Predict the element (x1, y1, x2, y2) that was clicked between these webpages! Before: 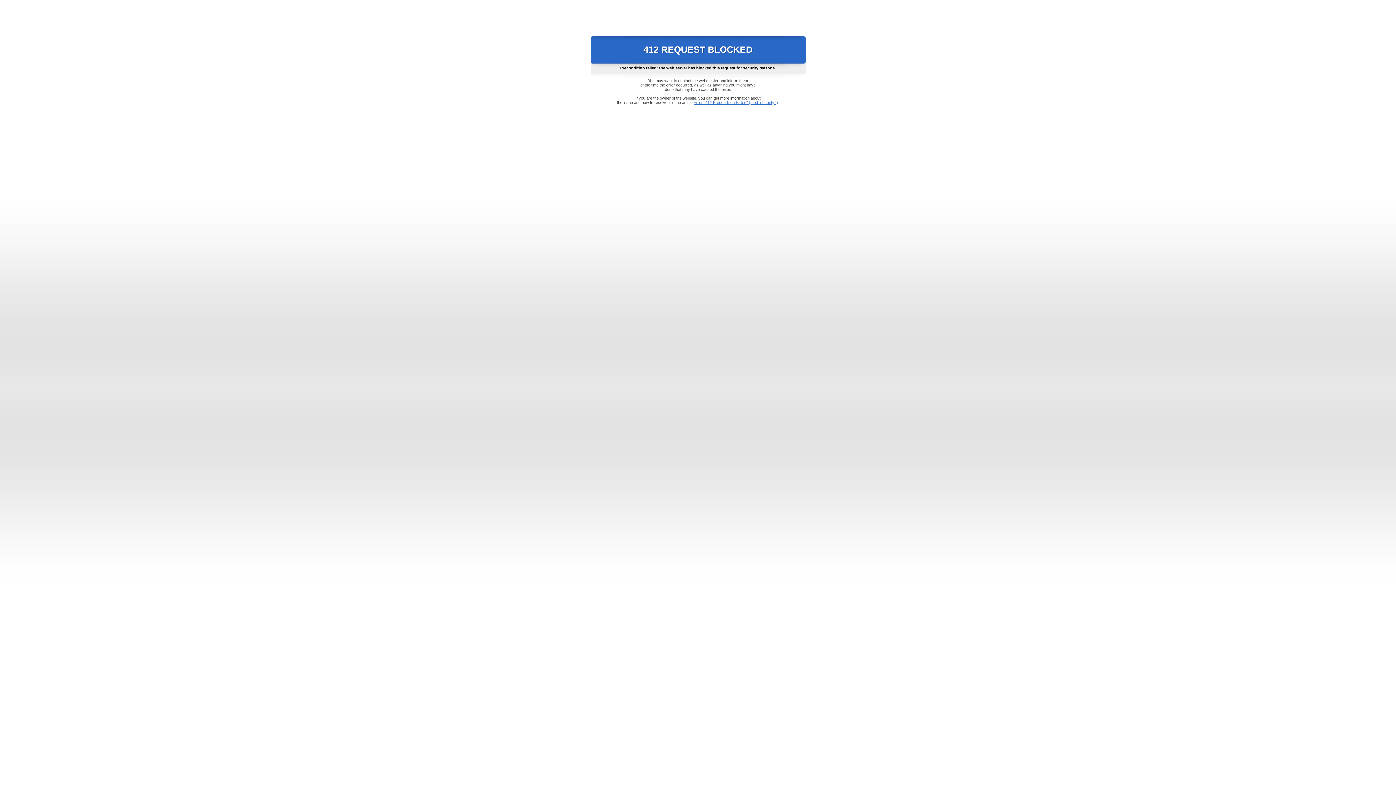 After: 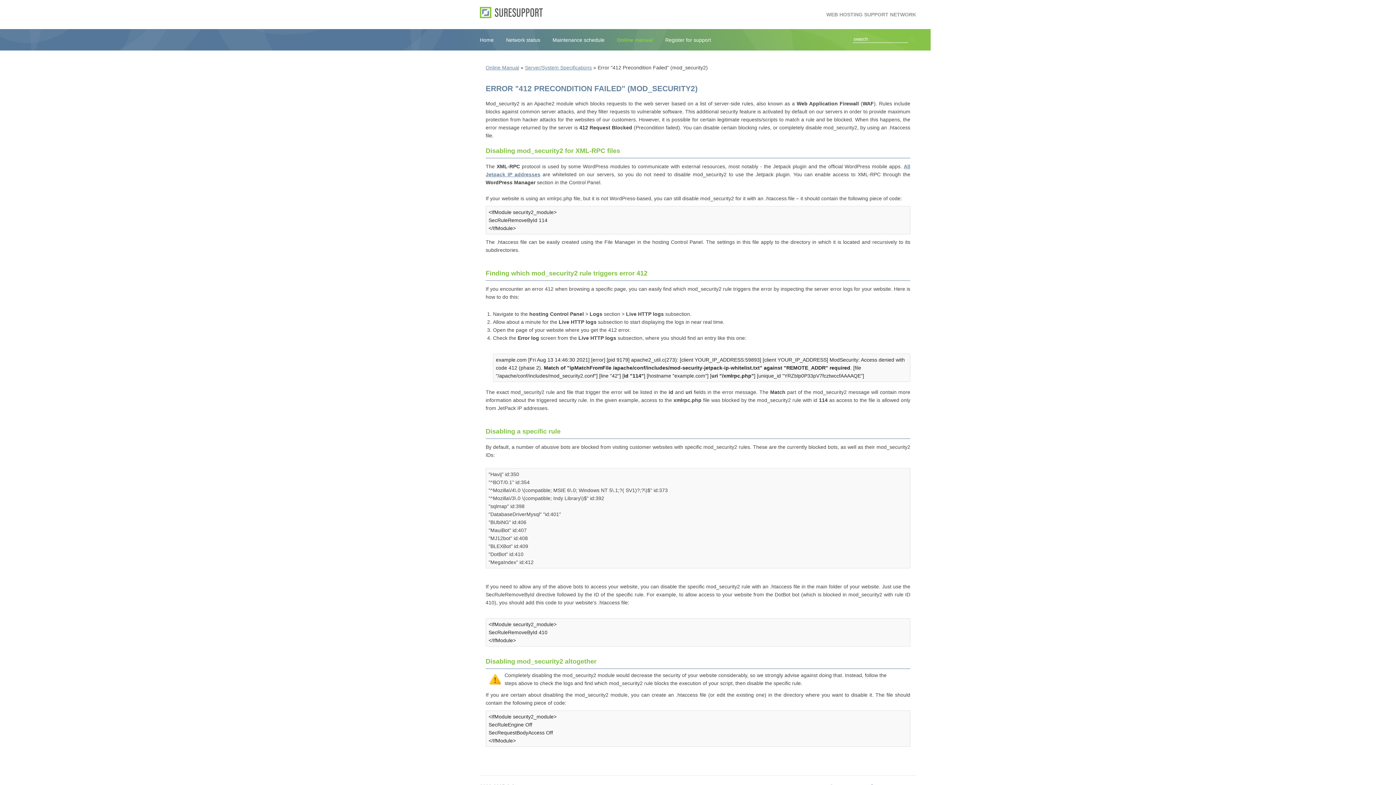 Action: label: Error "412 Precondition Failed" (mod_security2) bbox: (693, 100, 778, 104)